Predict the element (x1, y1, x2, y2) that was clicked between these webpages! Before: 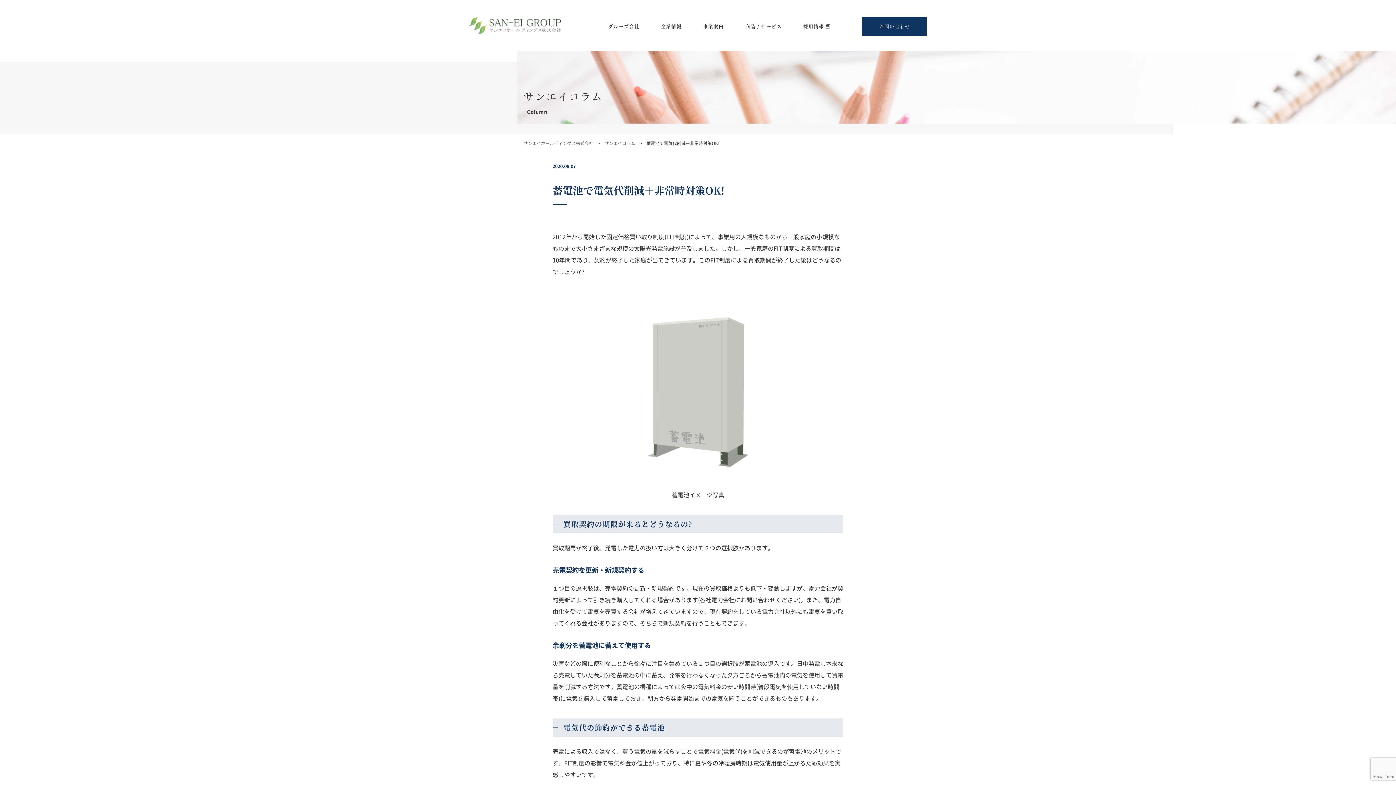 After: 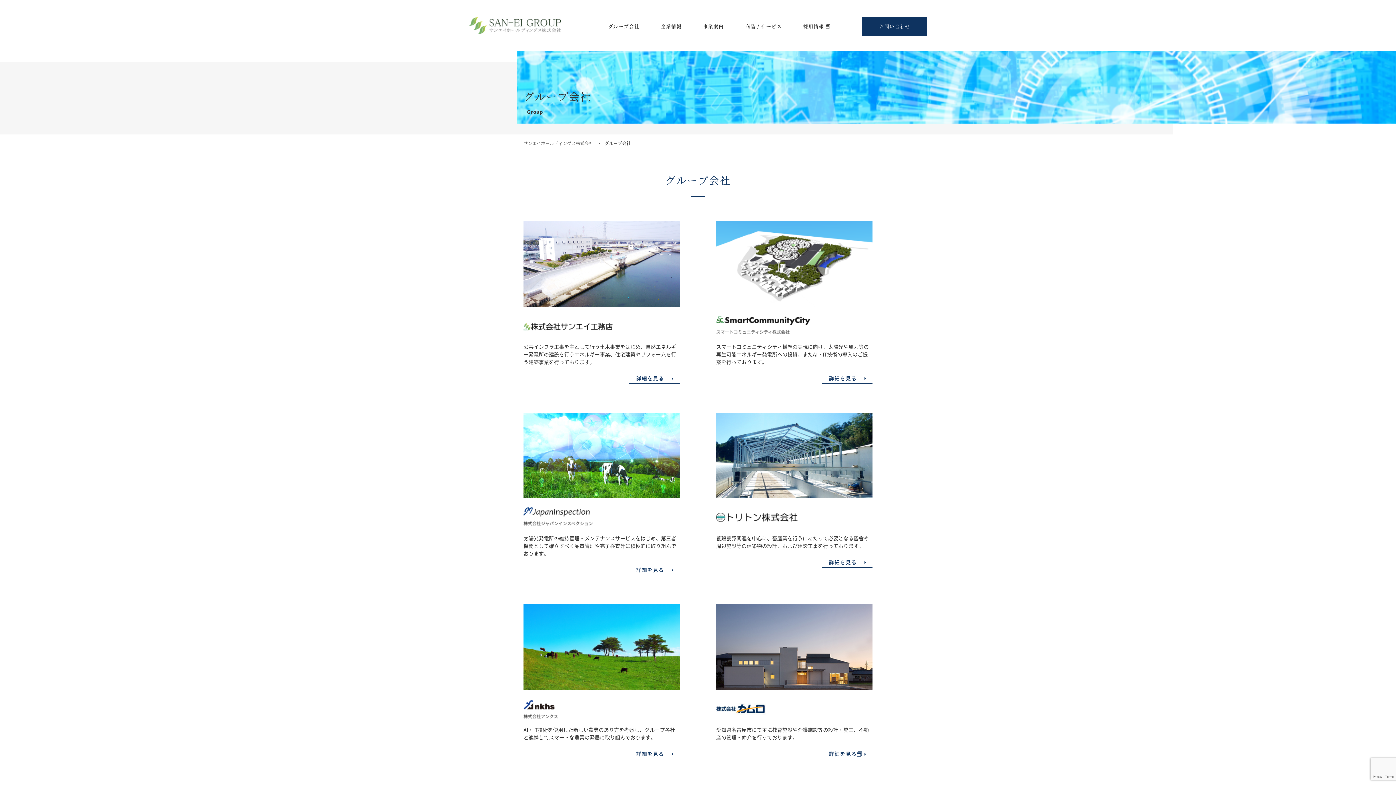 Action: bbox: (608, 16, 639, 36) label: グループ会社